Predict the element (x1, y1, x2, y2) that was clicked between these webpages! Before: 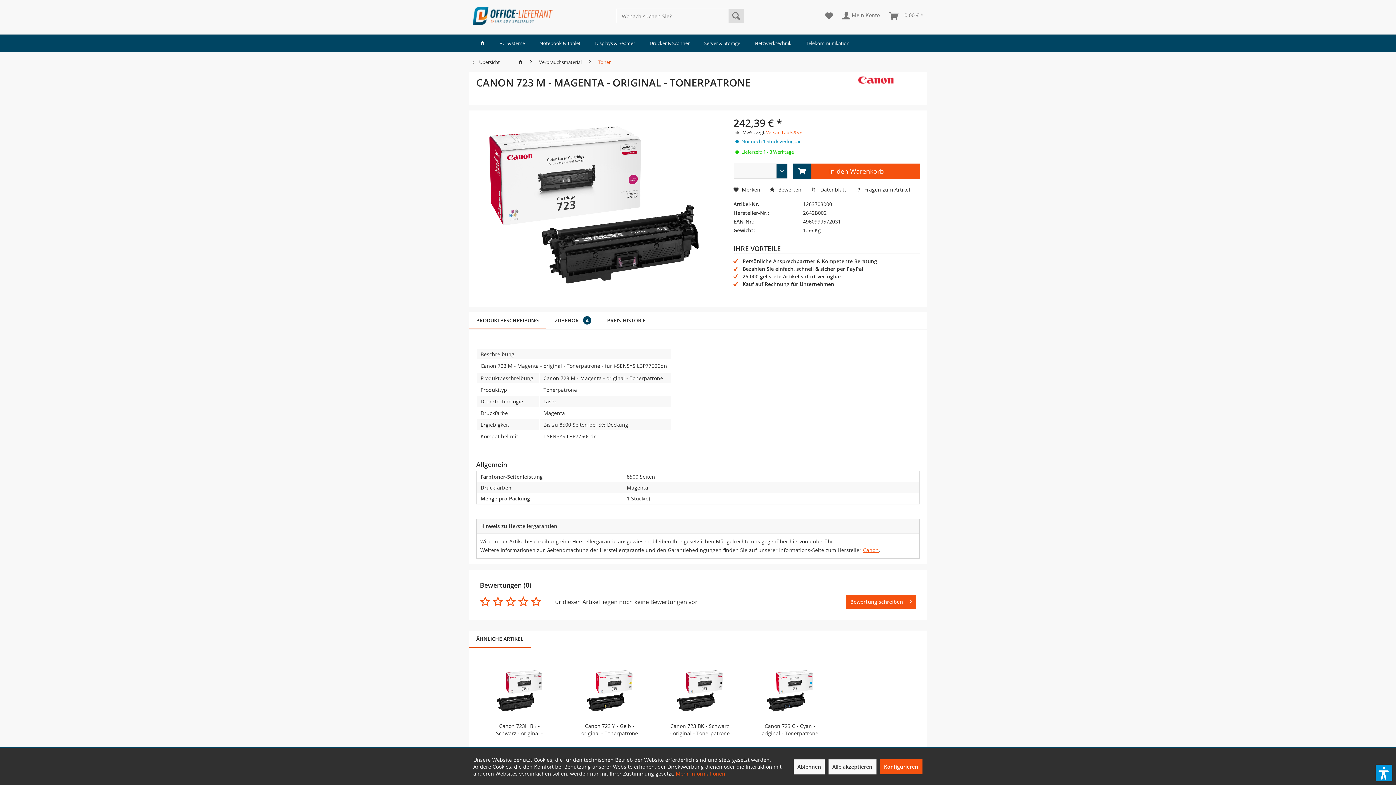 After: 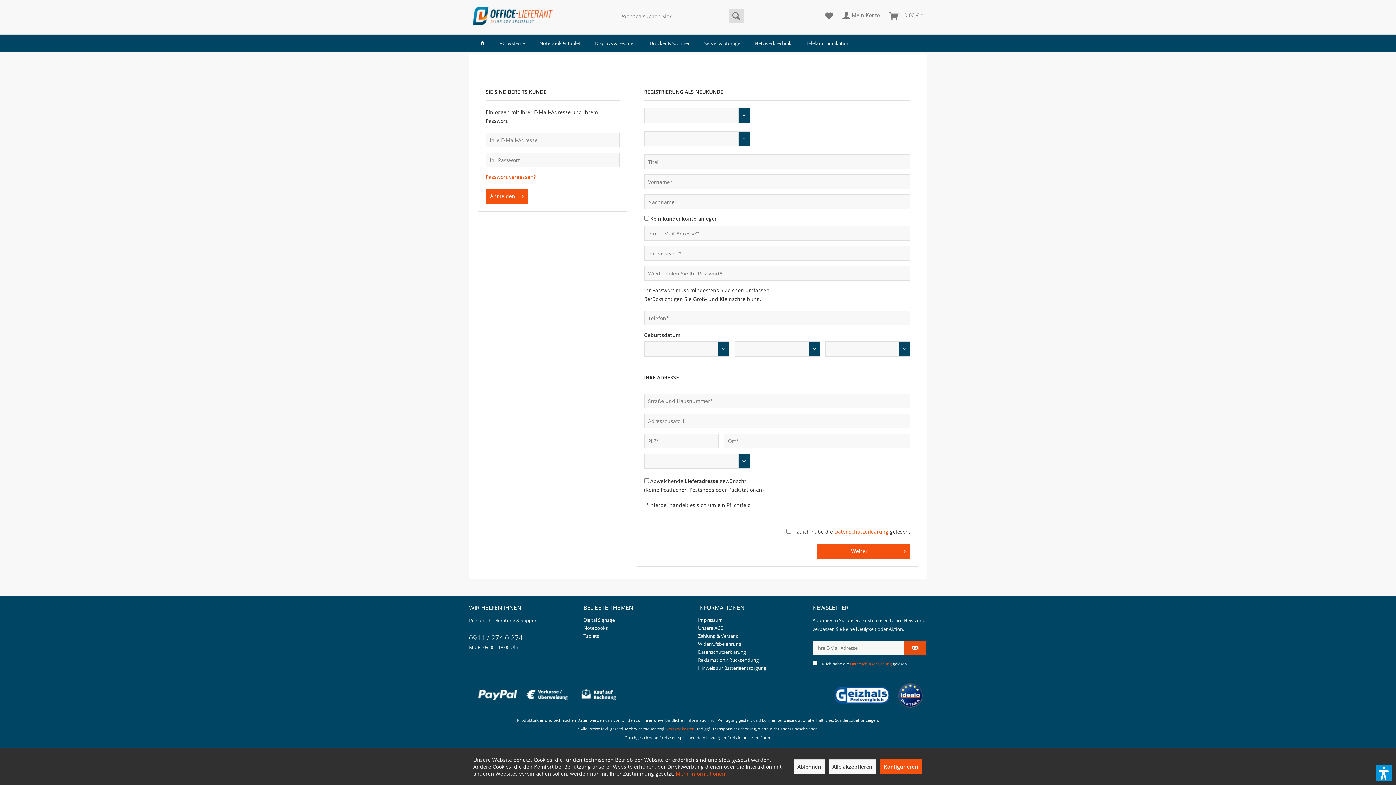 Action: bbox: (839, 8, 883, 23) label:  Mein Konto